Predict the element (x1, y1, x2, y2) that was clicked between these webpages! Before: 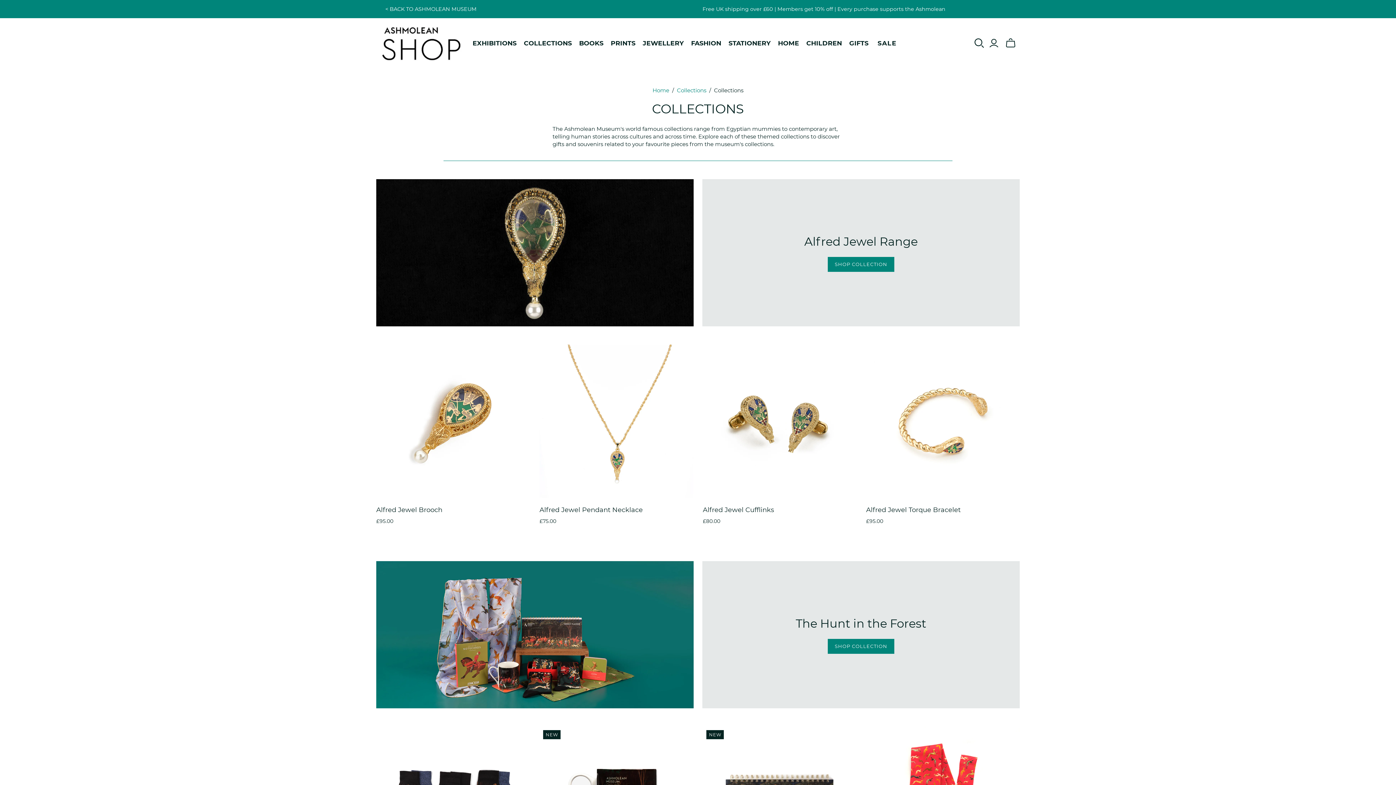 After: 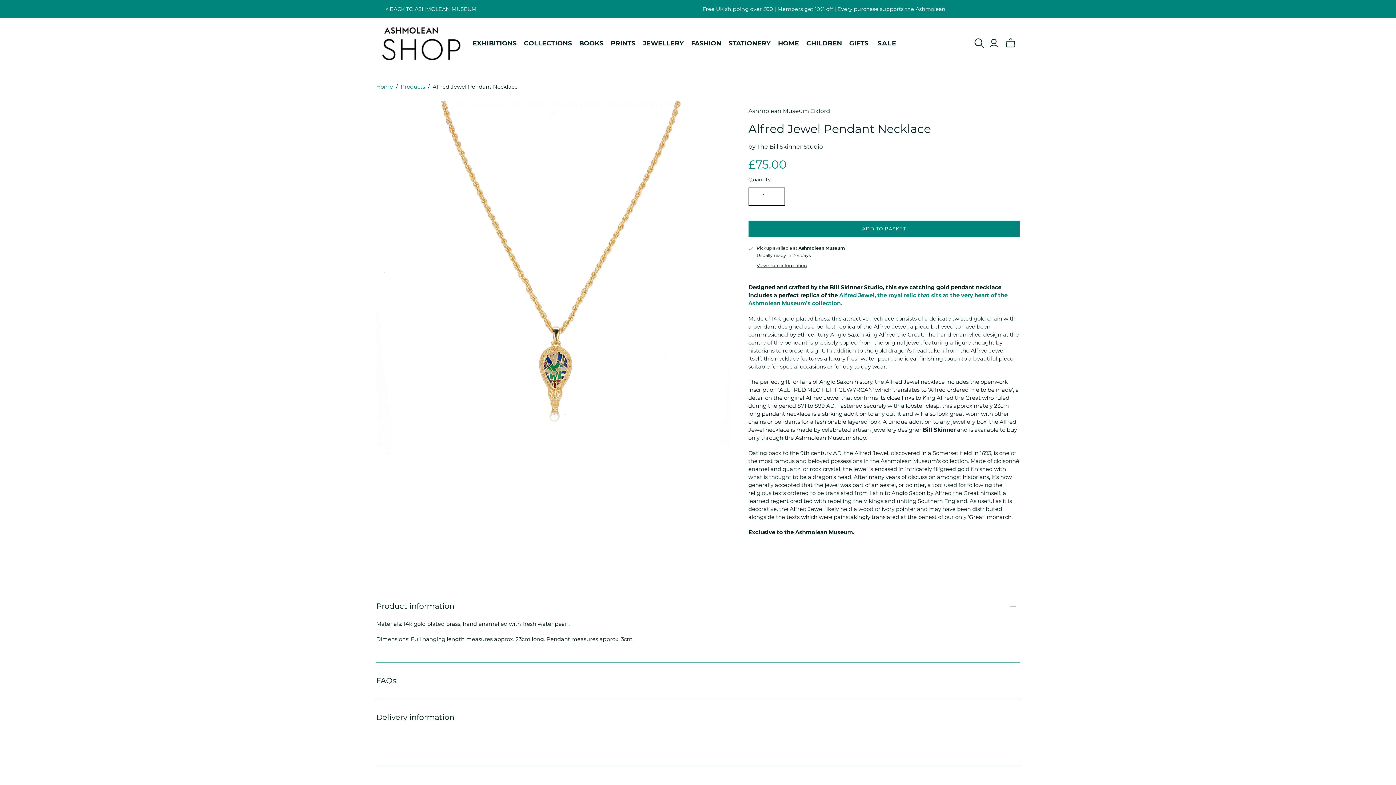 Action: label: Alfred Jewel Pendant Necklace bbox: (539, 344, 693, 498)